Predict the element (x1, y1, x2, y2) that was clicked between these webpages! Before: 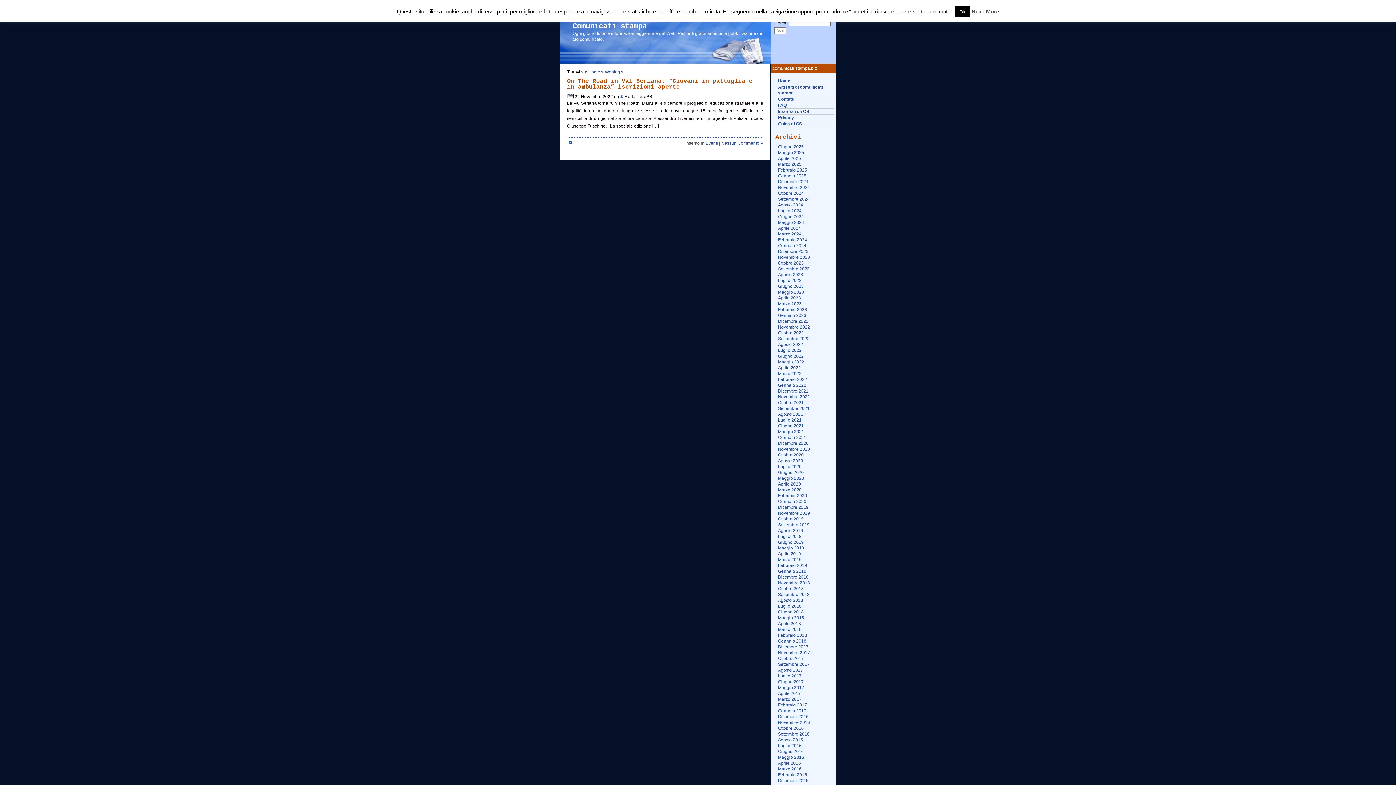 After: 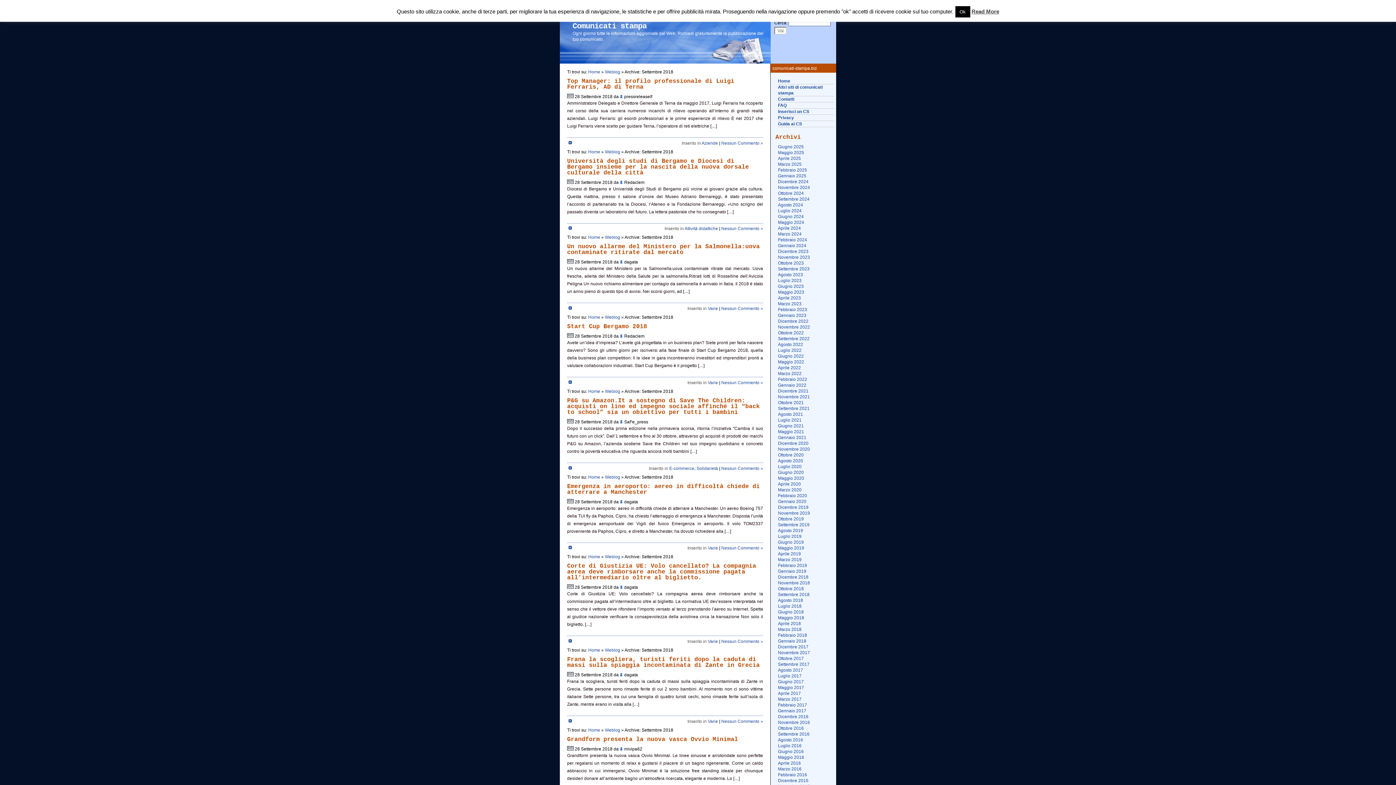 Action: label: Settembre 2018 bbox: (778, 592, 809, 597)